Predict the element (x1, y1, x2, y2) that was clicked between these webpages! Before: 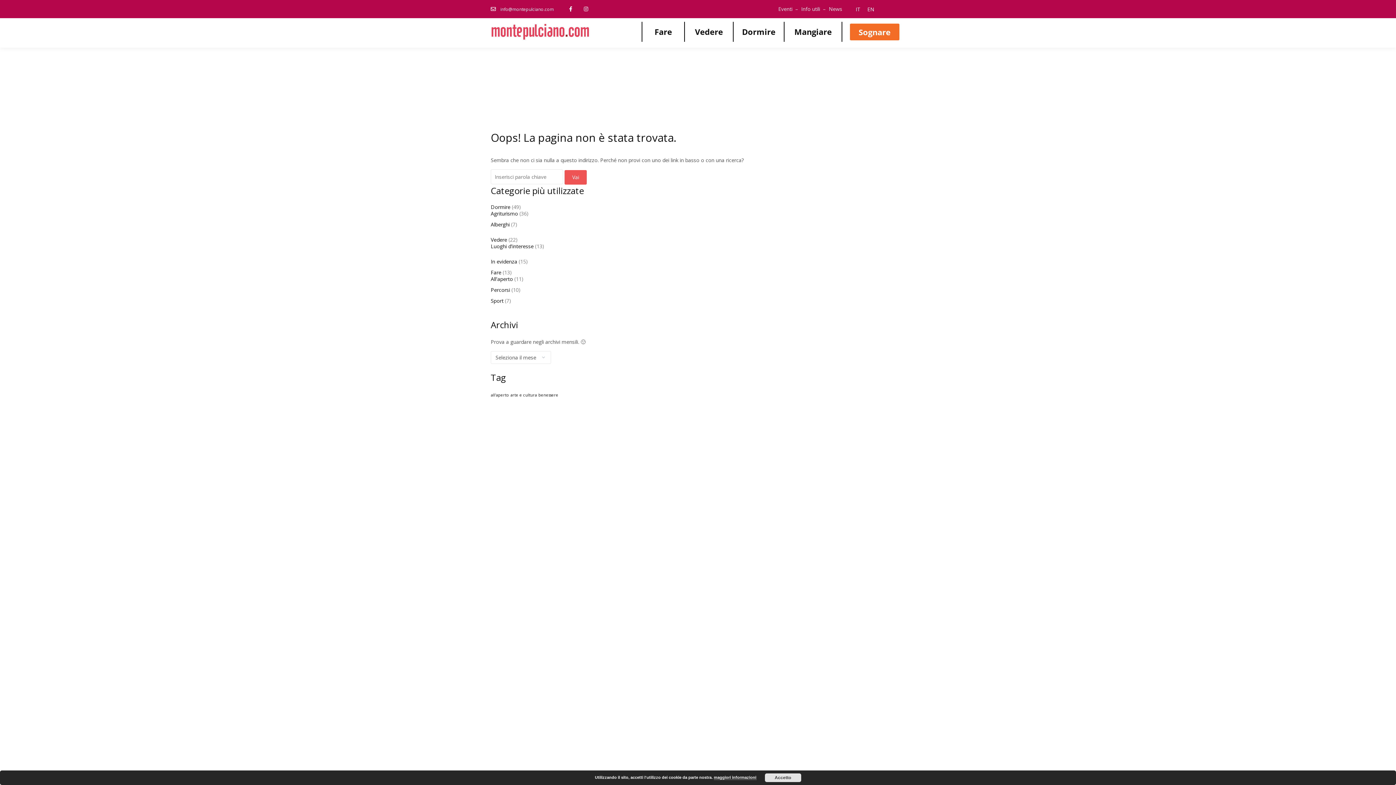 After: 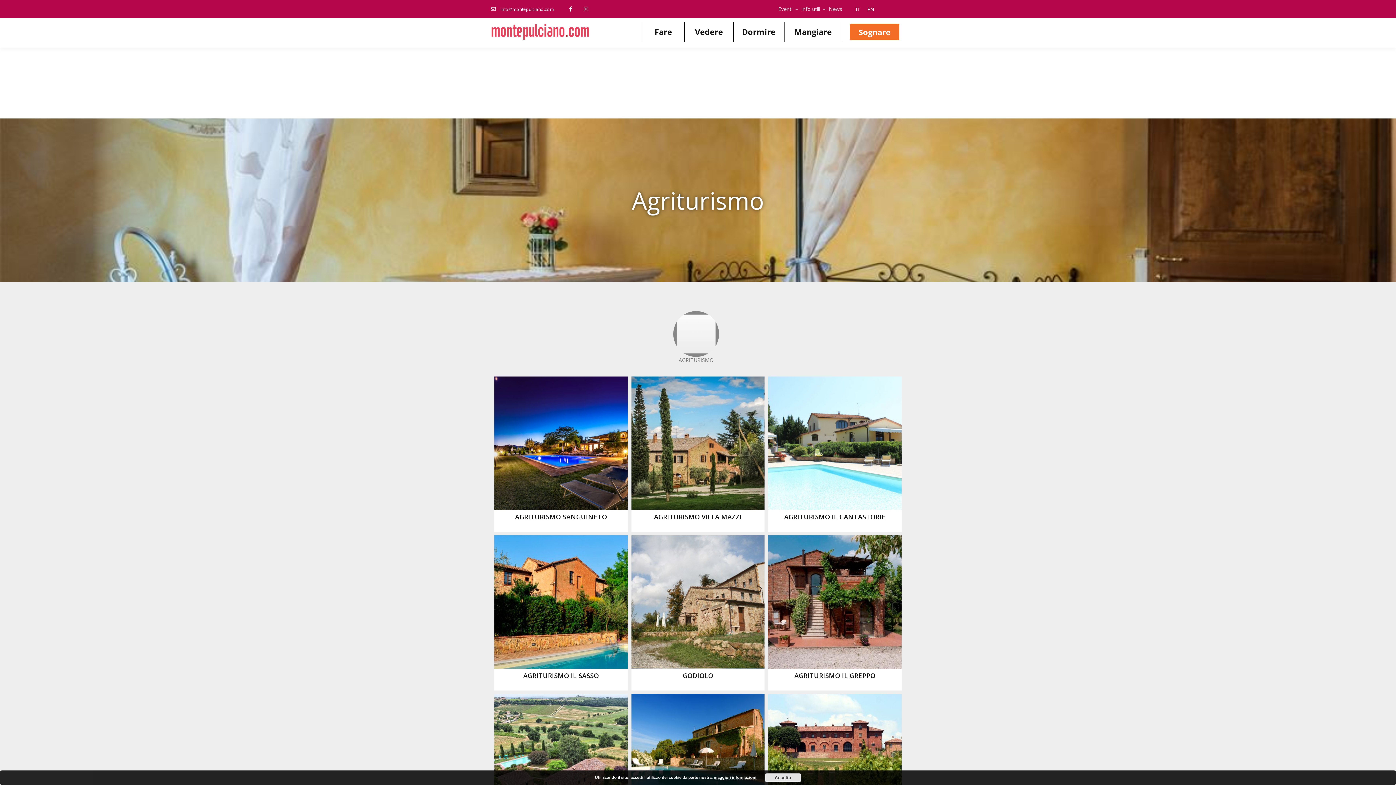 Action: bbox: (490, 210, 518, 217) label: Agriturismo